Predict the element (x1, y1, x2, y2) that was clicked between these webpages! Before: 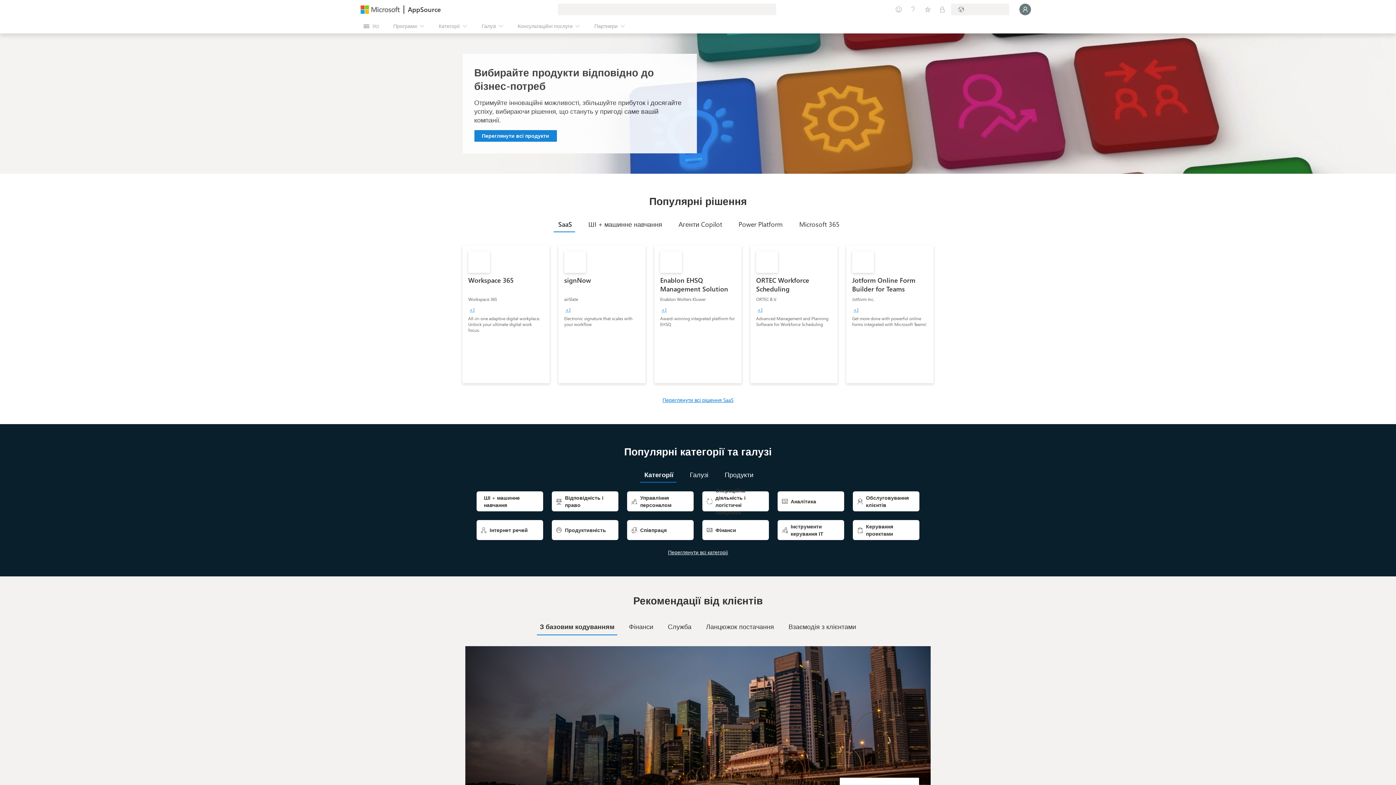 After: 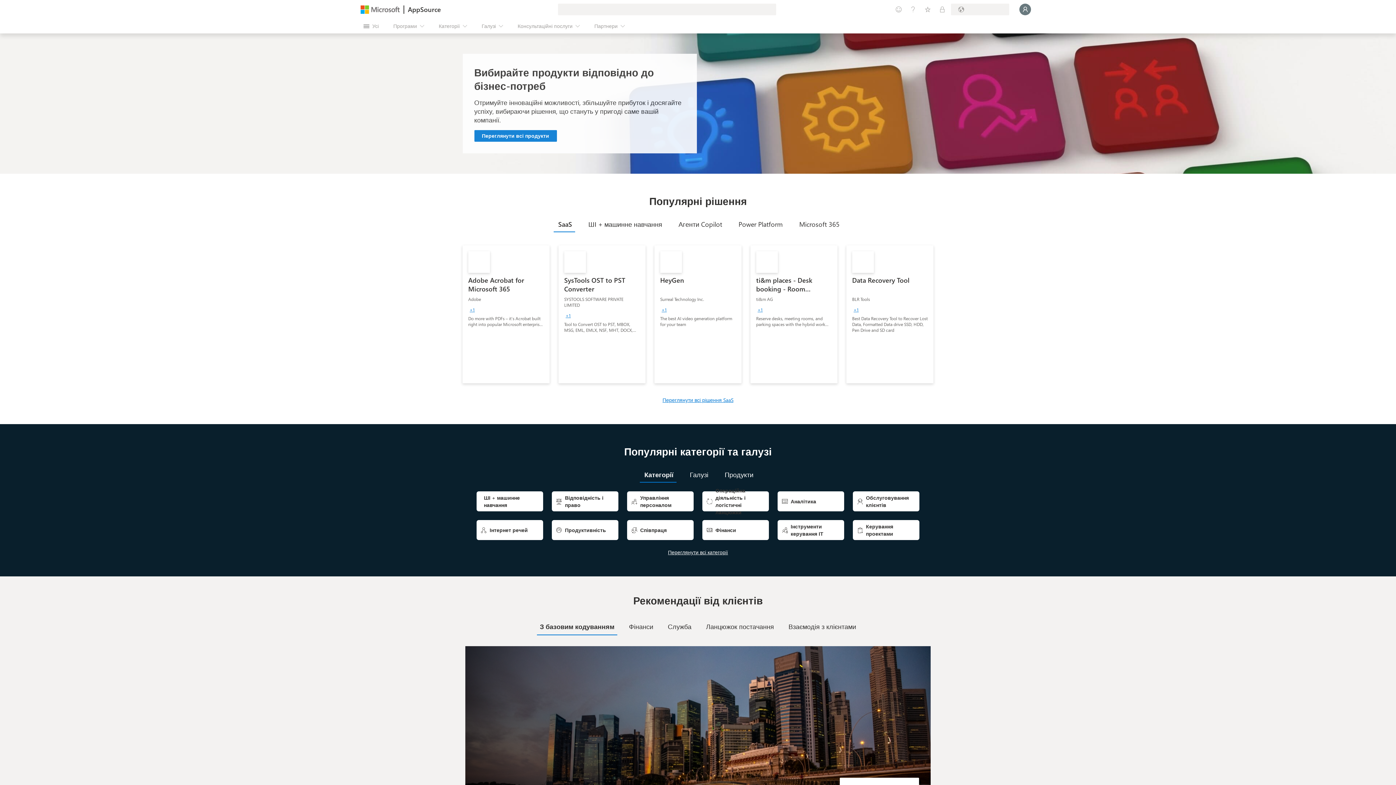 Action: bbox: (532, 618, 621, 634) label: З базовим кодуванням